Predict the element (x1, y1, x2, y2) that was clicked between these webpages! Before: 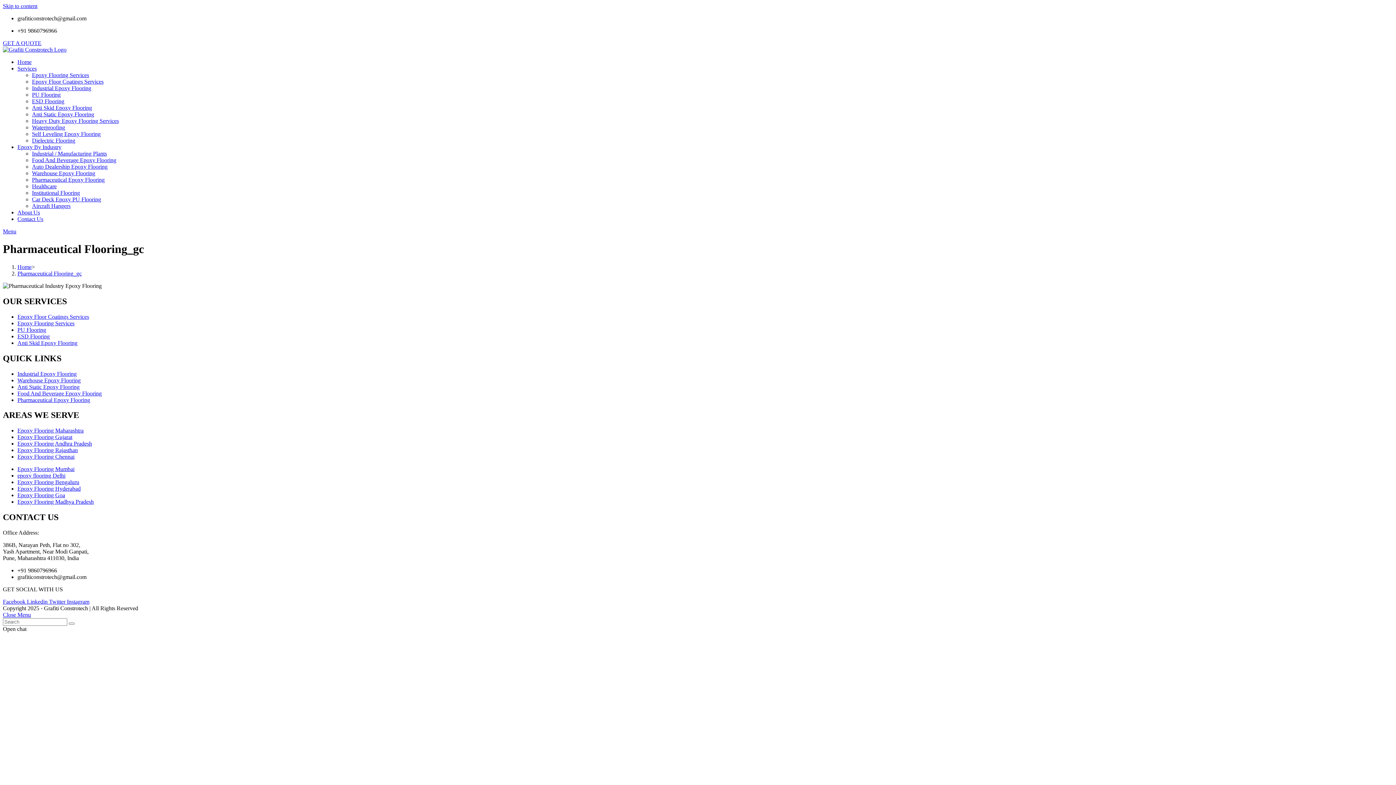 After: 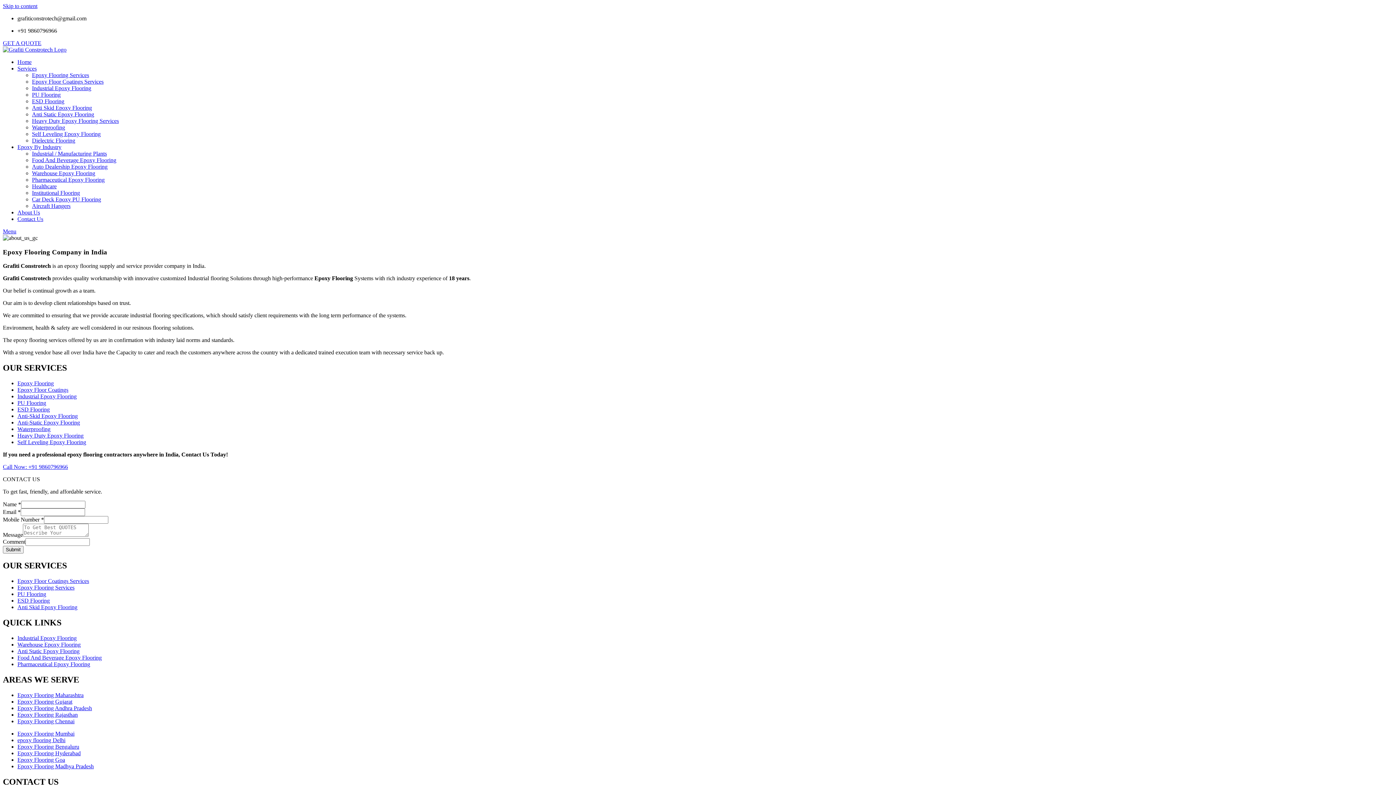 Action: label: About Us bbox: (17, 209, 40, 215)